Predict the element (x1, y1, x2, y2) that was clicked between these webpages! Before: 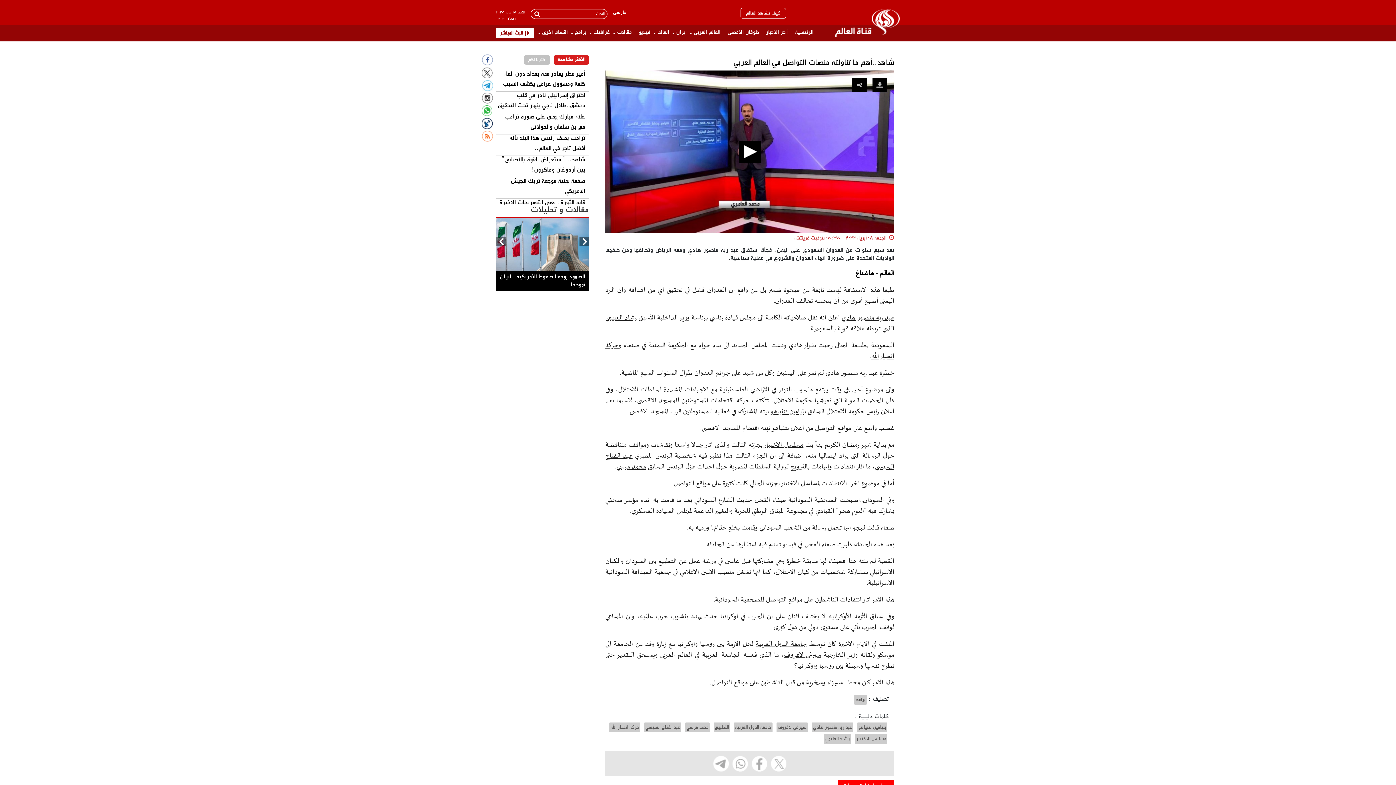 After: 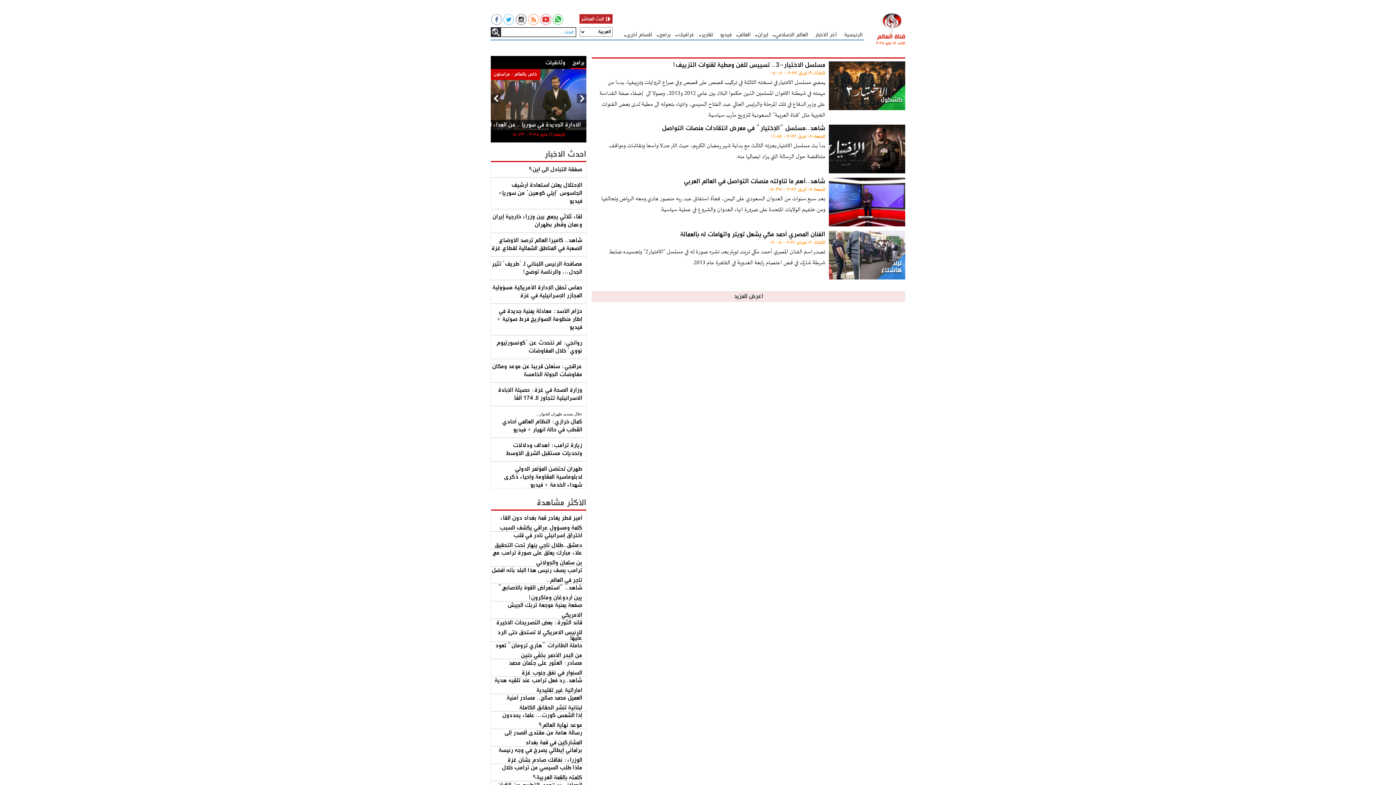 Action: label: مسلسل الاختيار bbox: (855, 734, 887, 744)